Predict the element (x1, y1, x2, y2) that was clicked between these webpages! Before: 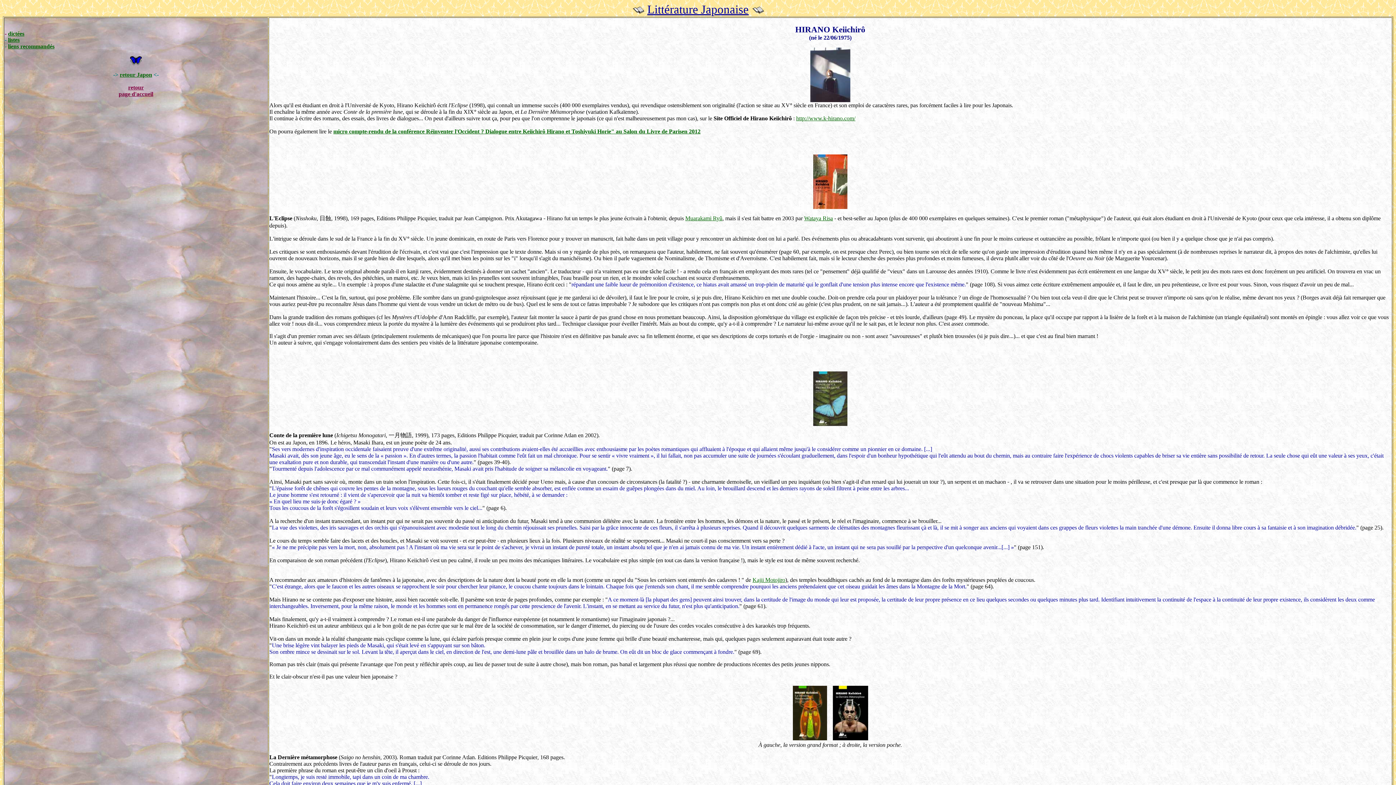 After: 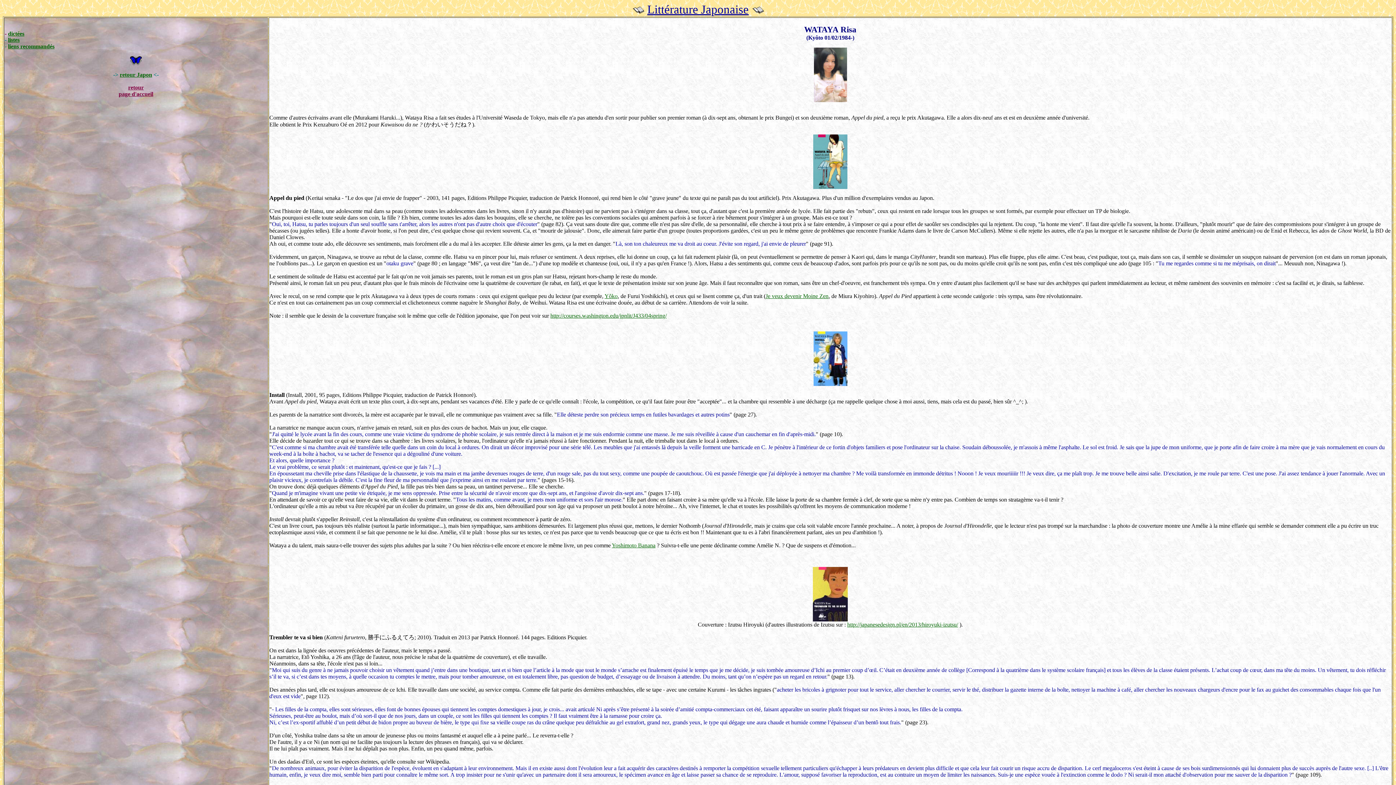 Action: label: Wataya Risa bbox: (804, 215, 833, 221)